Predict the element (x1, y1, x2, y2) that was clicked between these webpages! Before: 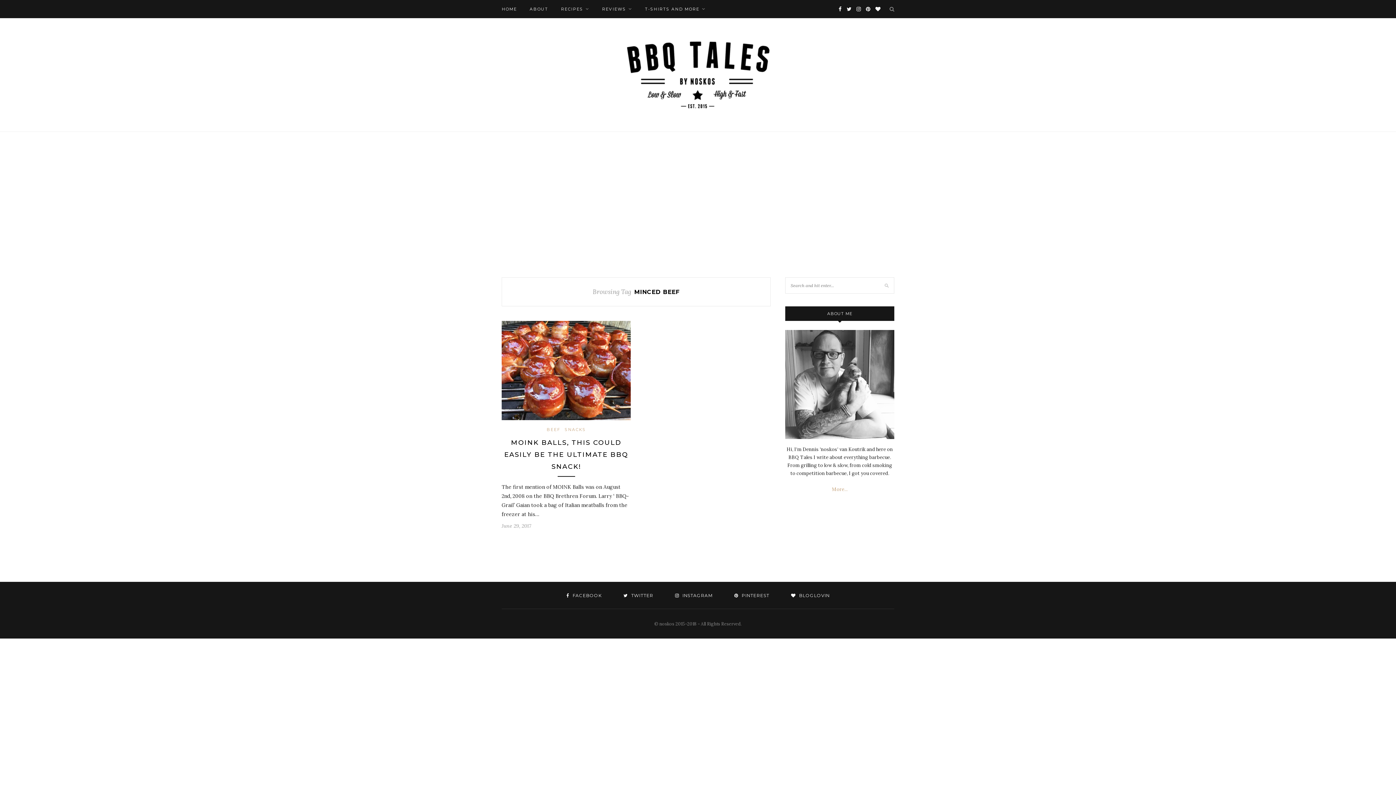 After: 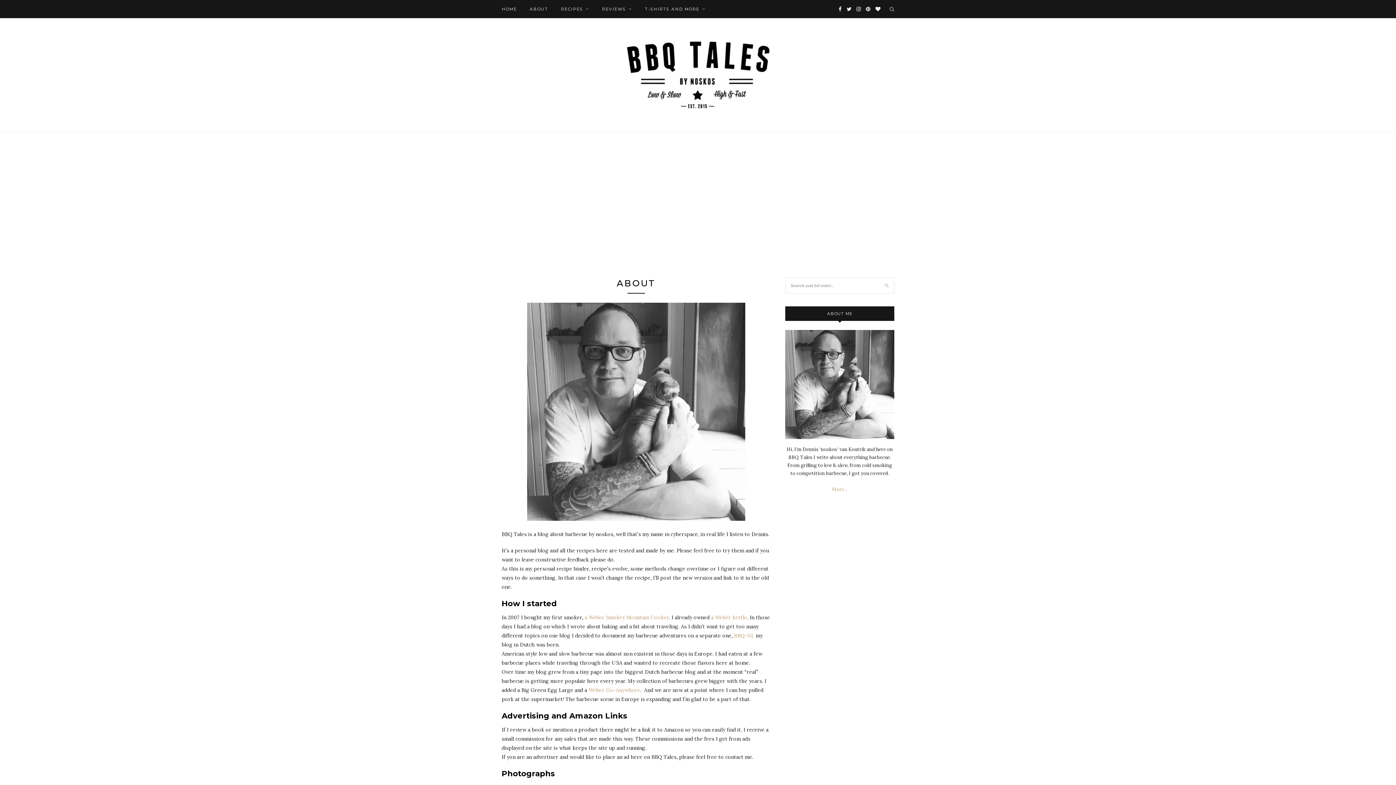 Action: label: ABOUT bbox: (529, 0, 548, 18)